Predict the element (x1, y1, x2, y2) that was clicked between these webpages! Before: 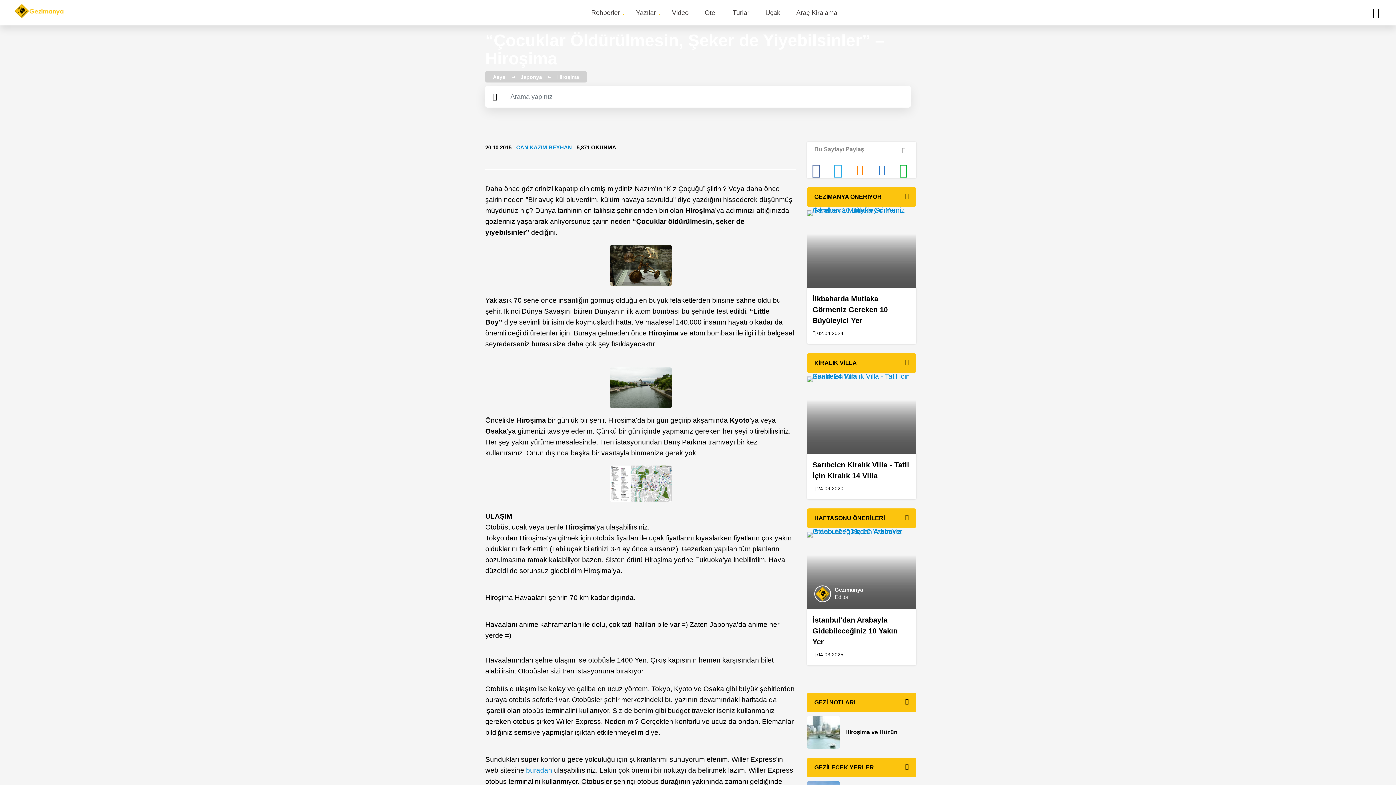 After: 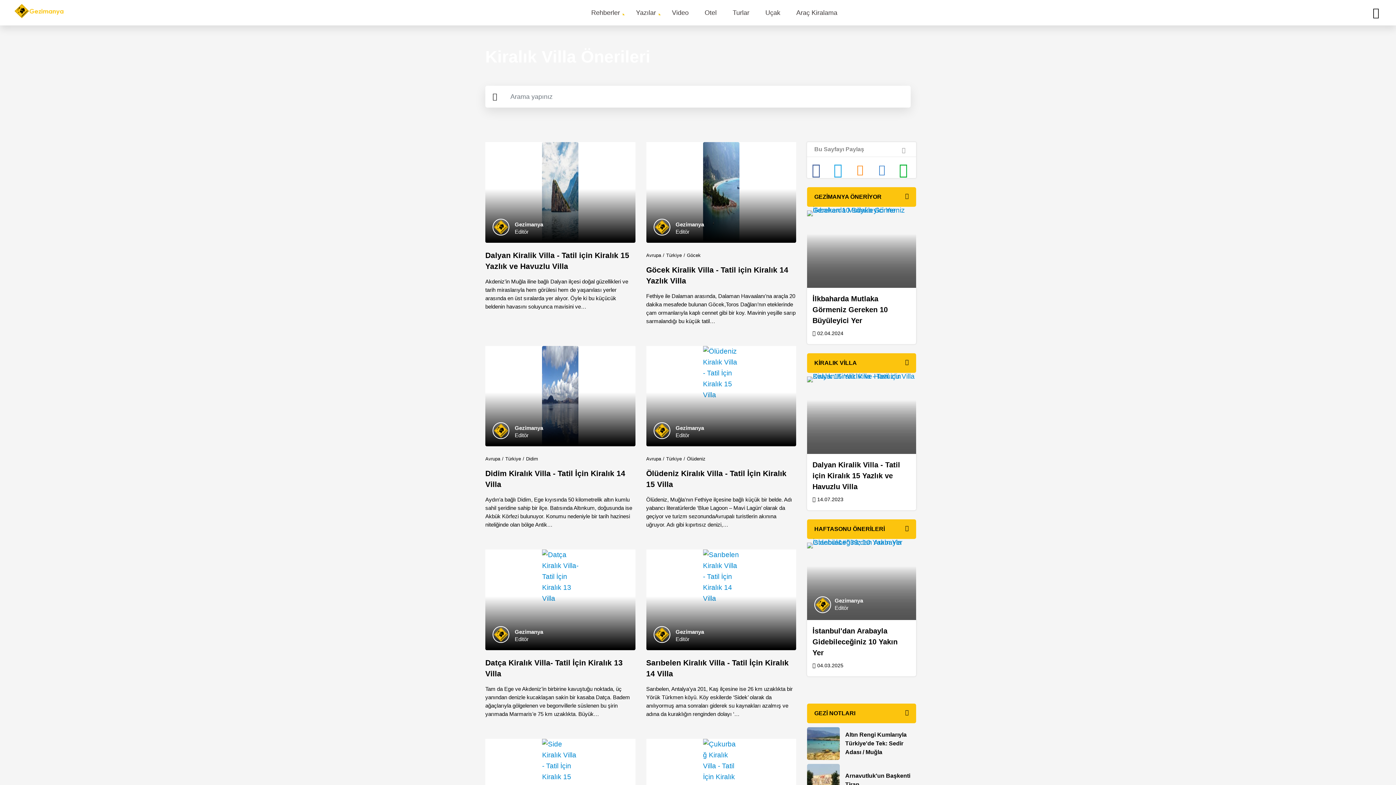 Action: bbox: (807, 353, 916, 373) label: KİRALIK VİLLA